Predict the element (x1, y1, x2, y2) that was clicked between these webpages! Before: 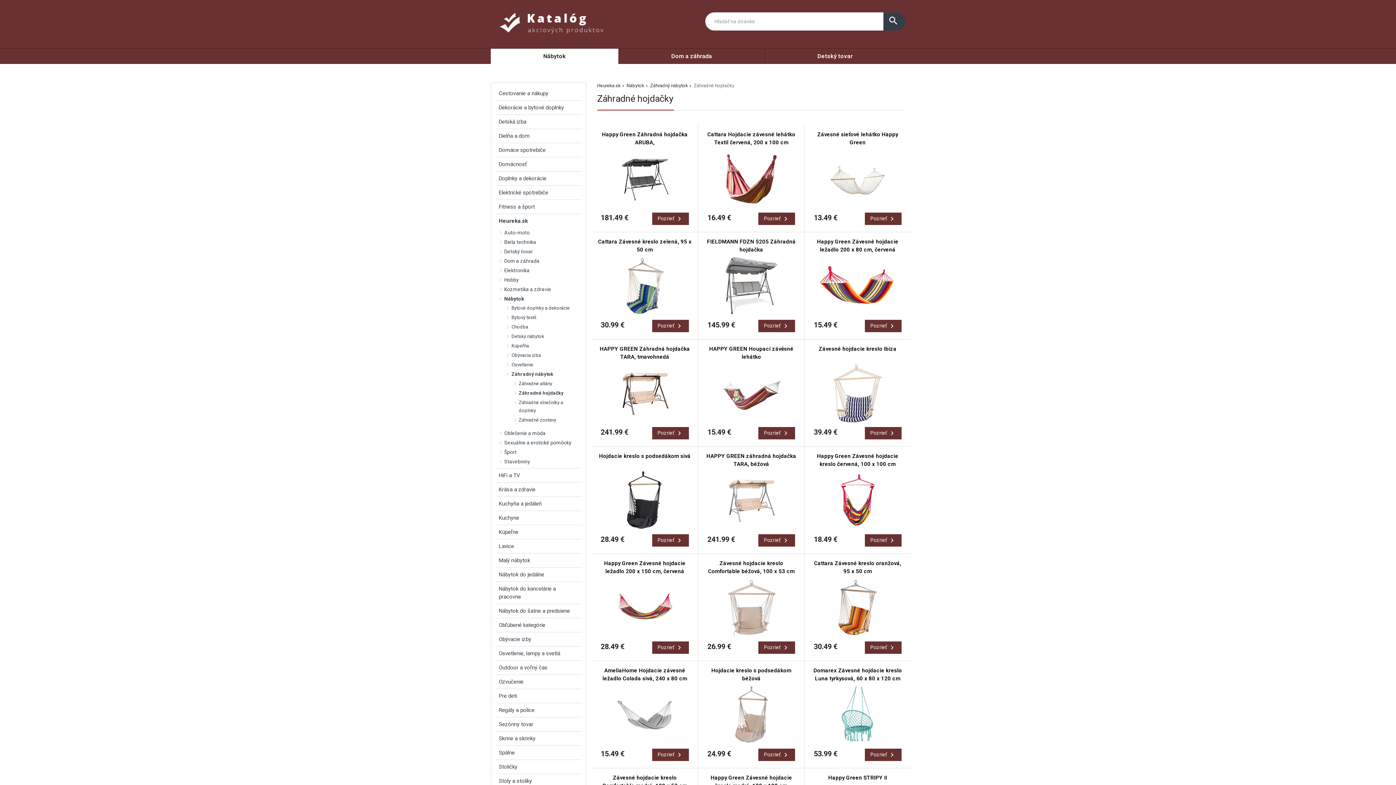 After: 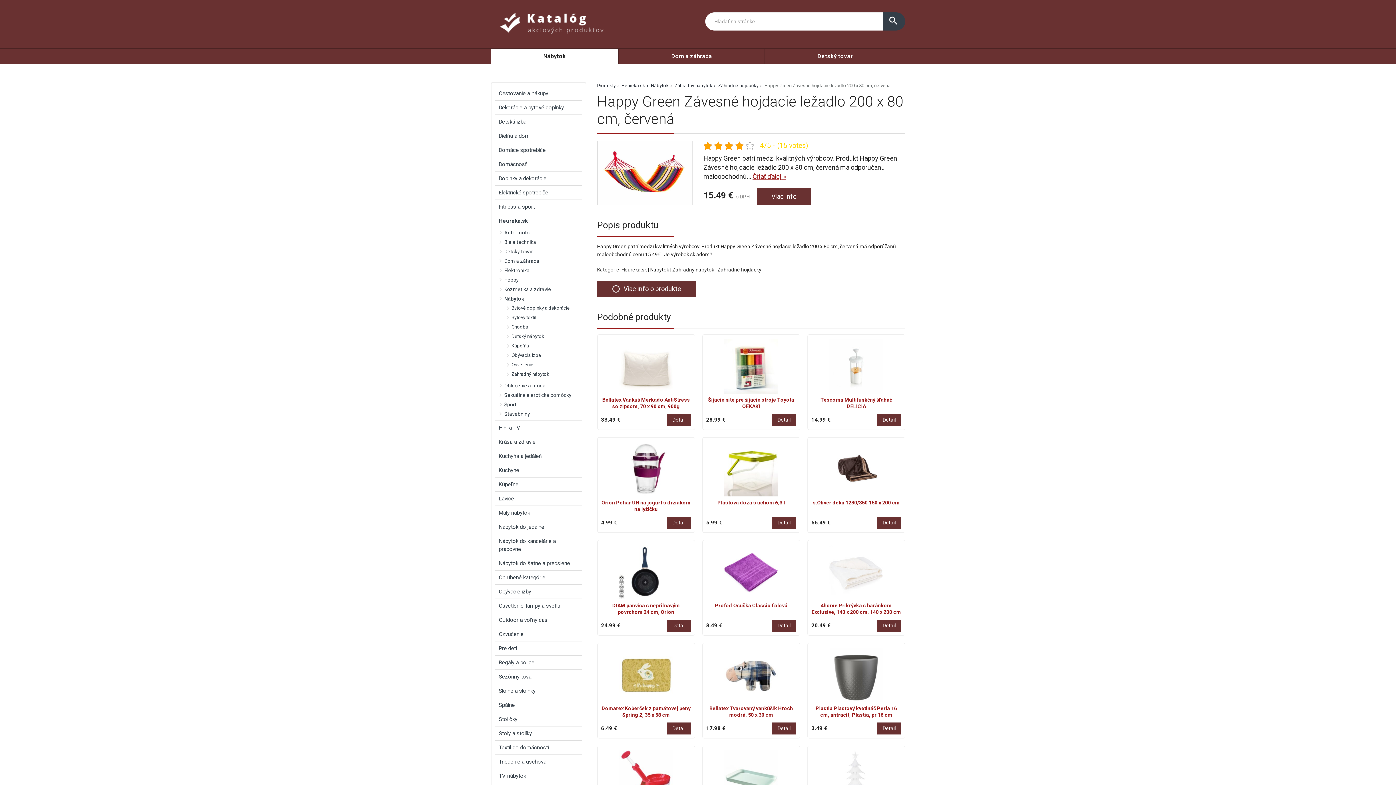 Action: label: Pozrieť navigate_next bbox: (865, 320, 901, 332)